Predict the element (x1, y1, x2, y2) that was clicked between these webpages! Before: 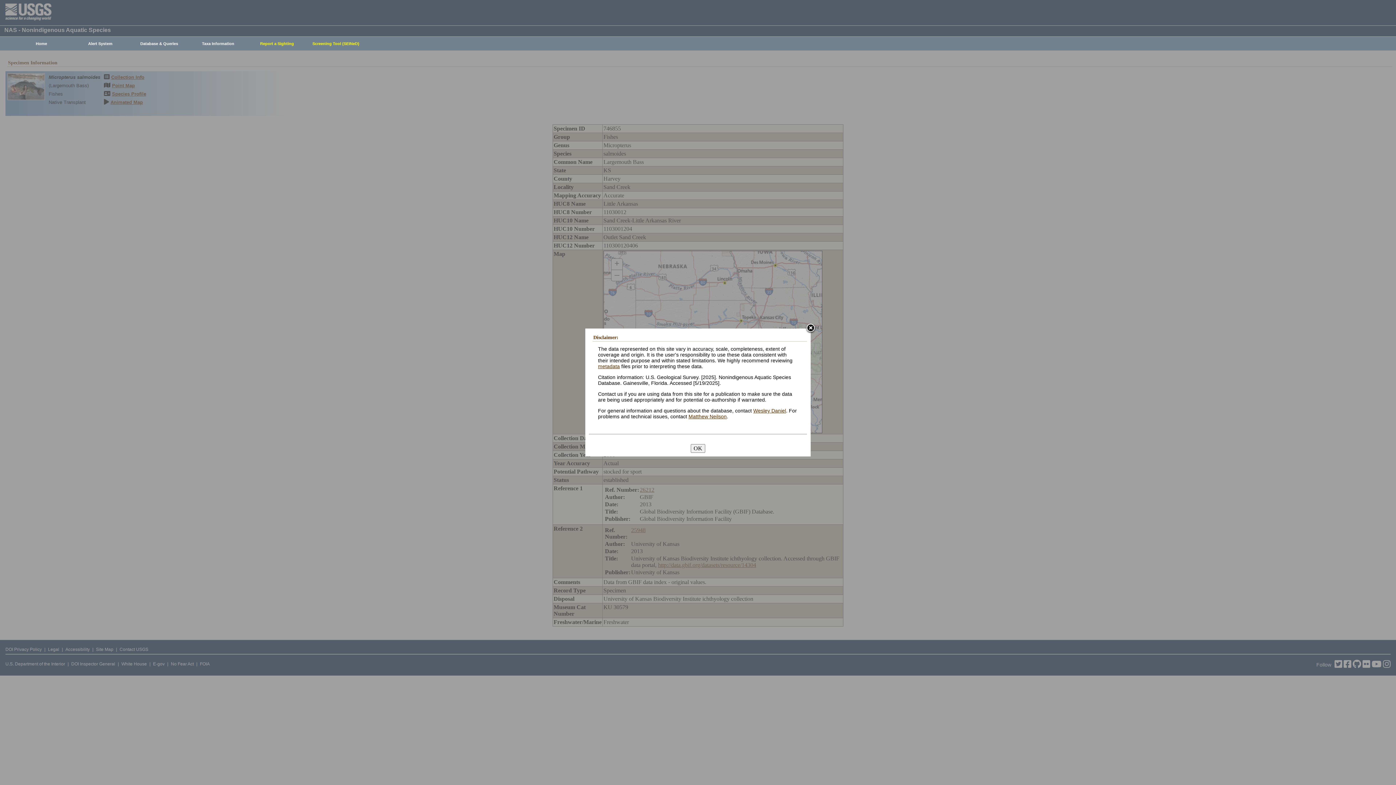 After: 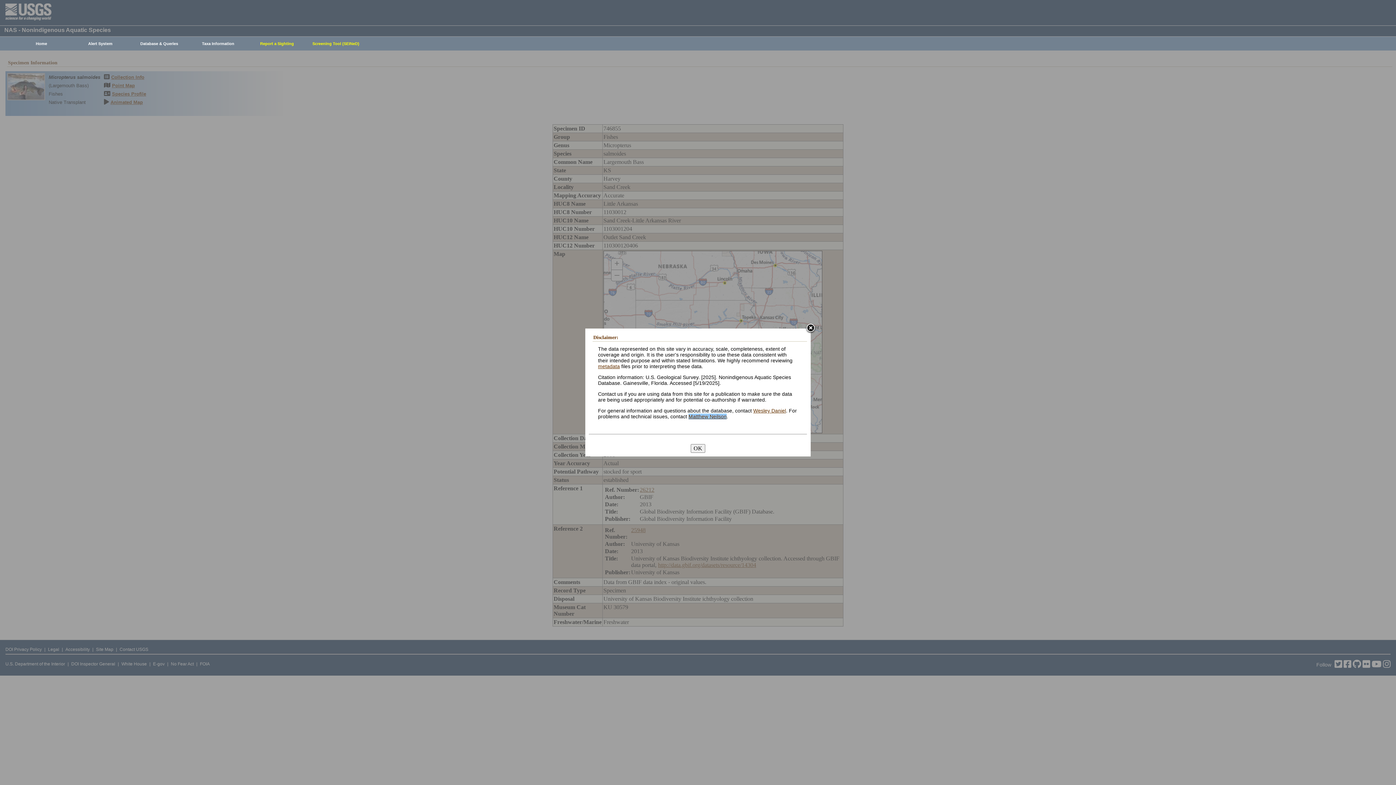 Action: label: Matthew Neilson bbox: (688, 413, 726, 419)